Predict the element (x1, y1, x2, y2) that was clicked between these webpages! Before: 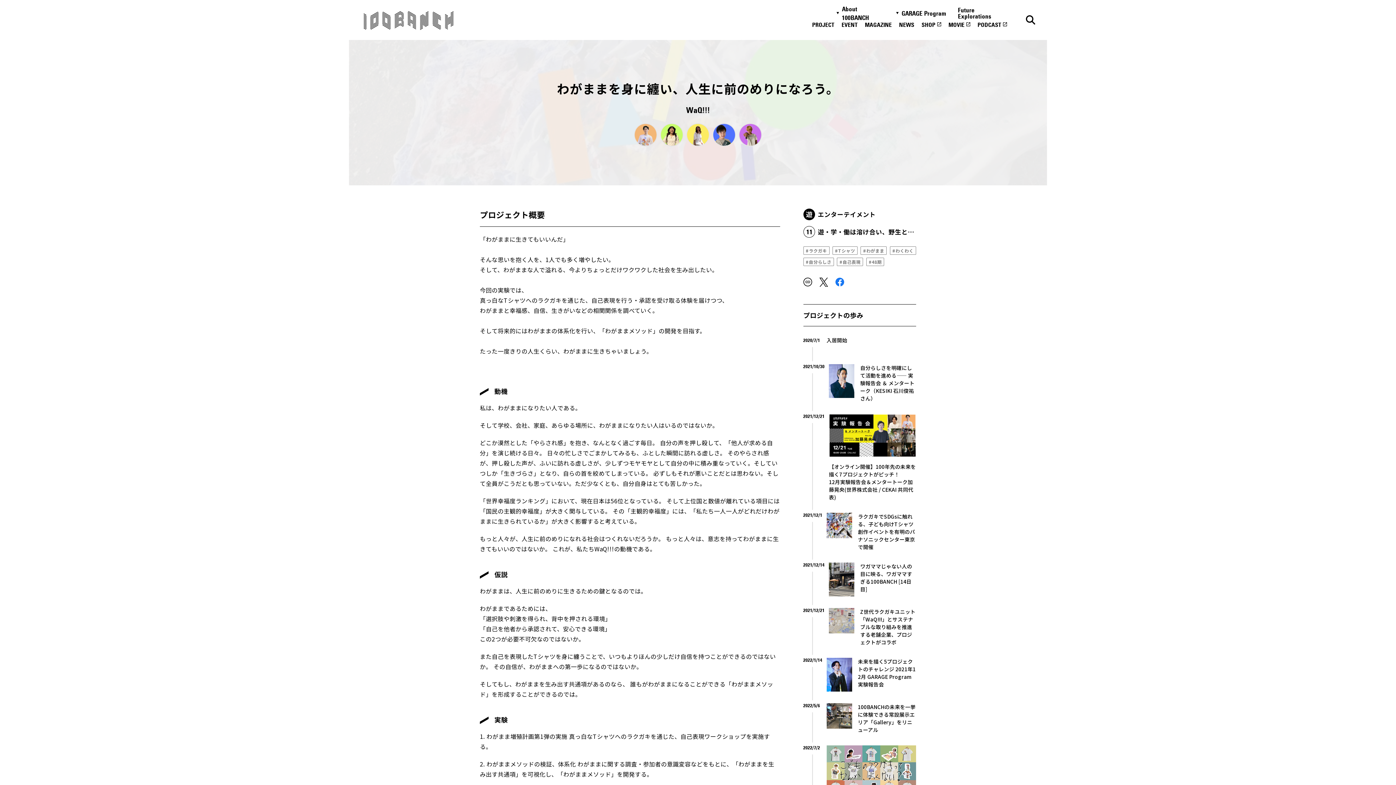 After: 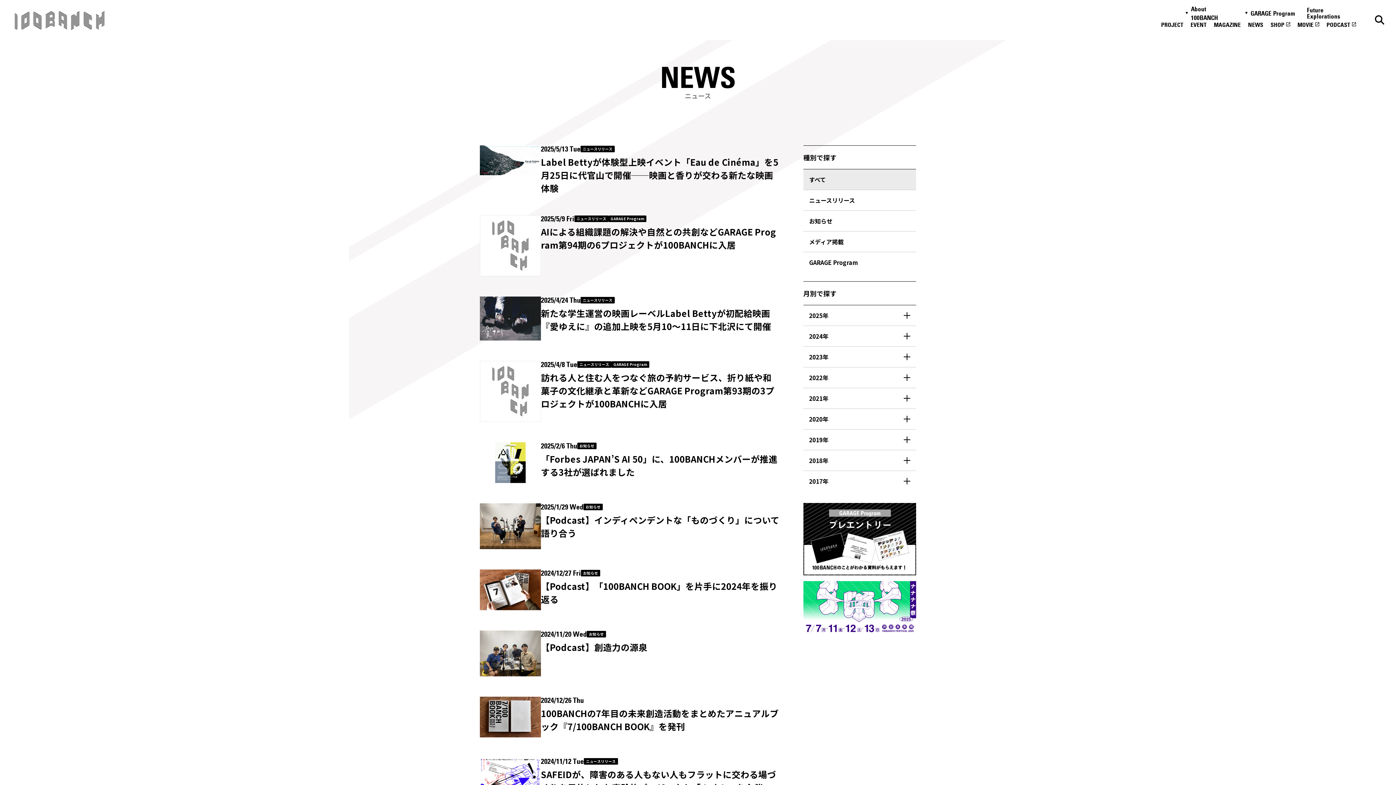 Action: label: NEWS bbox: (899, 21, 914, 27)